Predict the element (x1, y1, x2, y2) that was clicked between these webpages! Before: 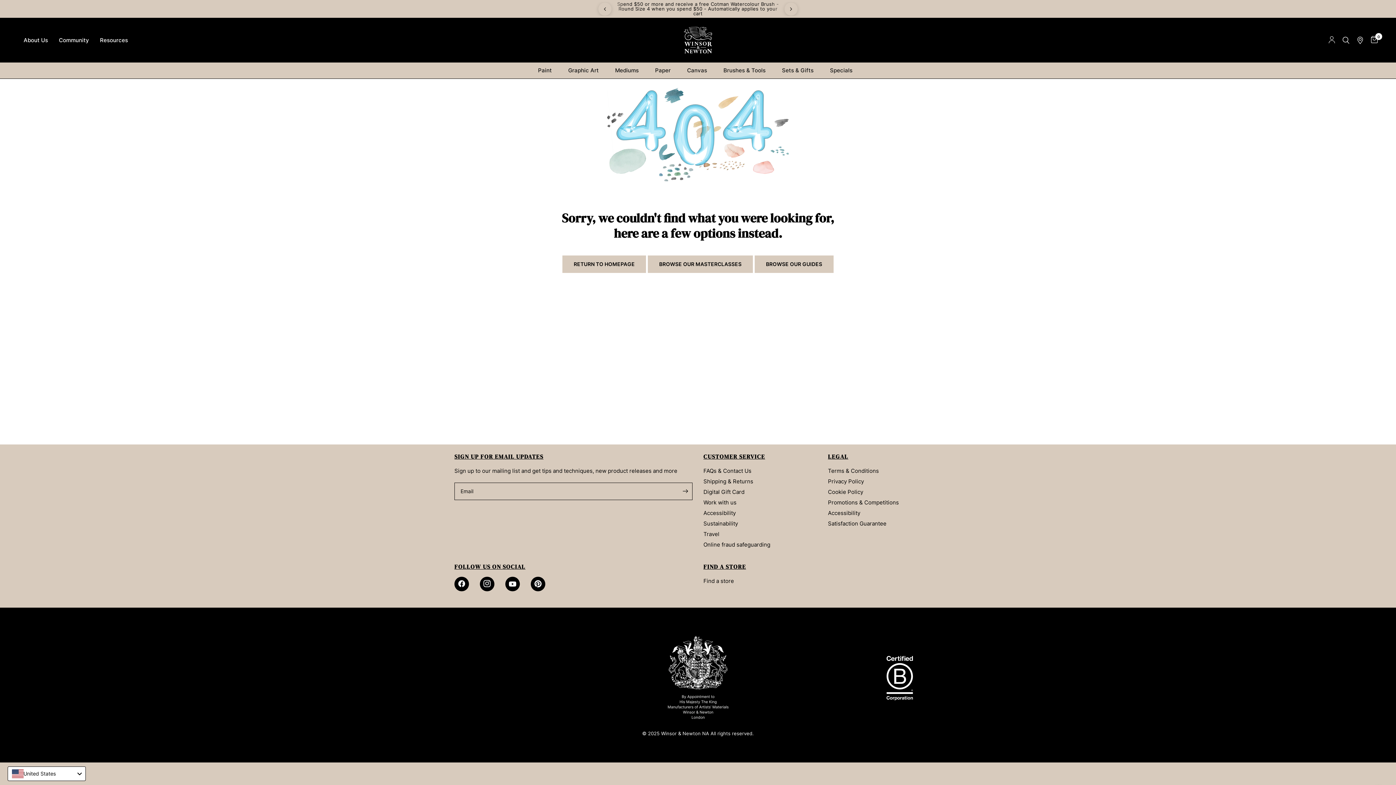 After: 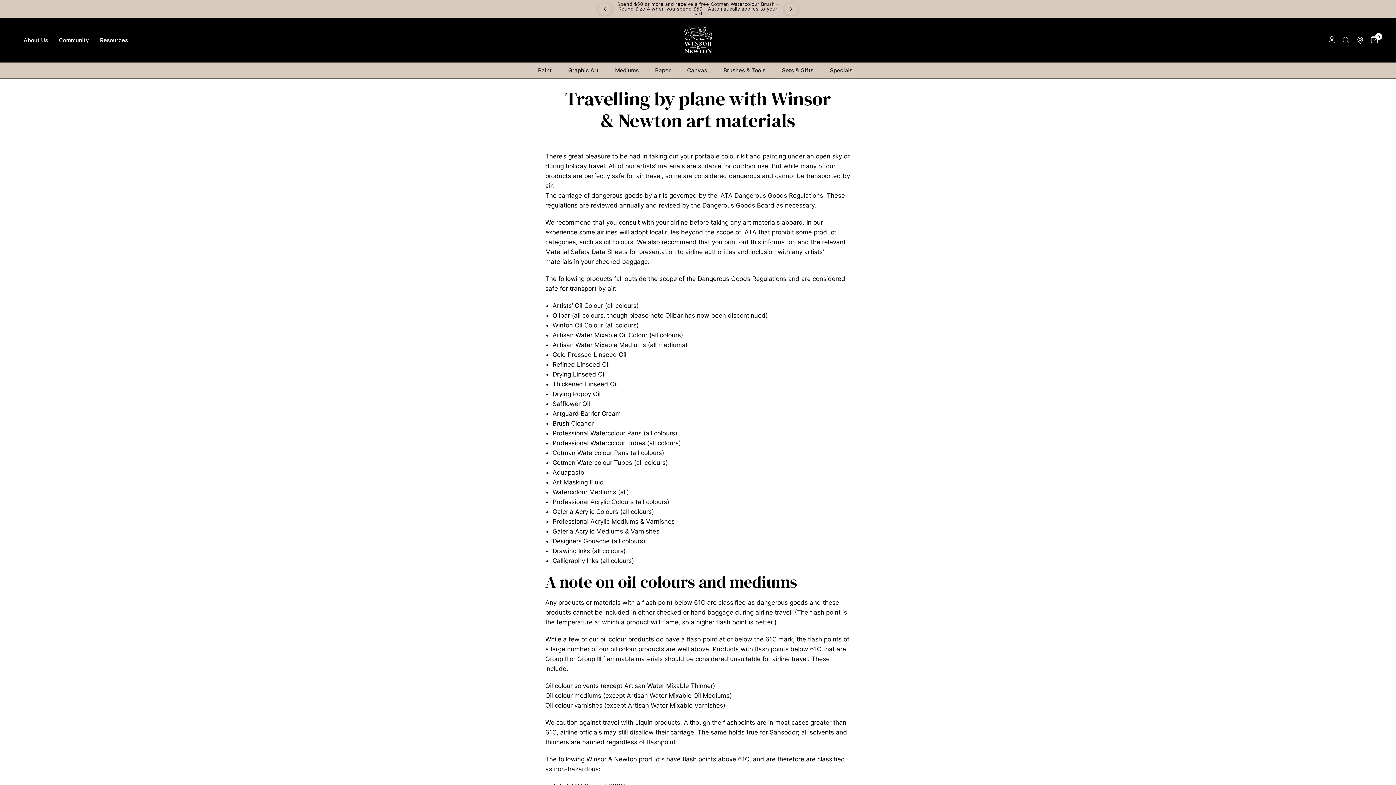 Action: bbox: (703, 530, 719, 537) label: Travel